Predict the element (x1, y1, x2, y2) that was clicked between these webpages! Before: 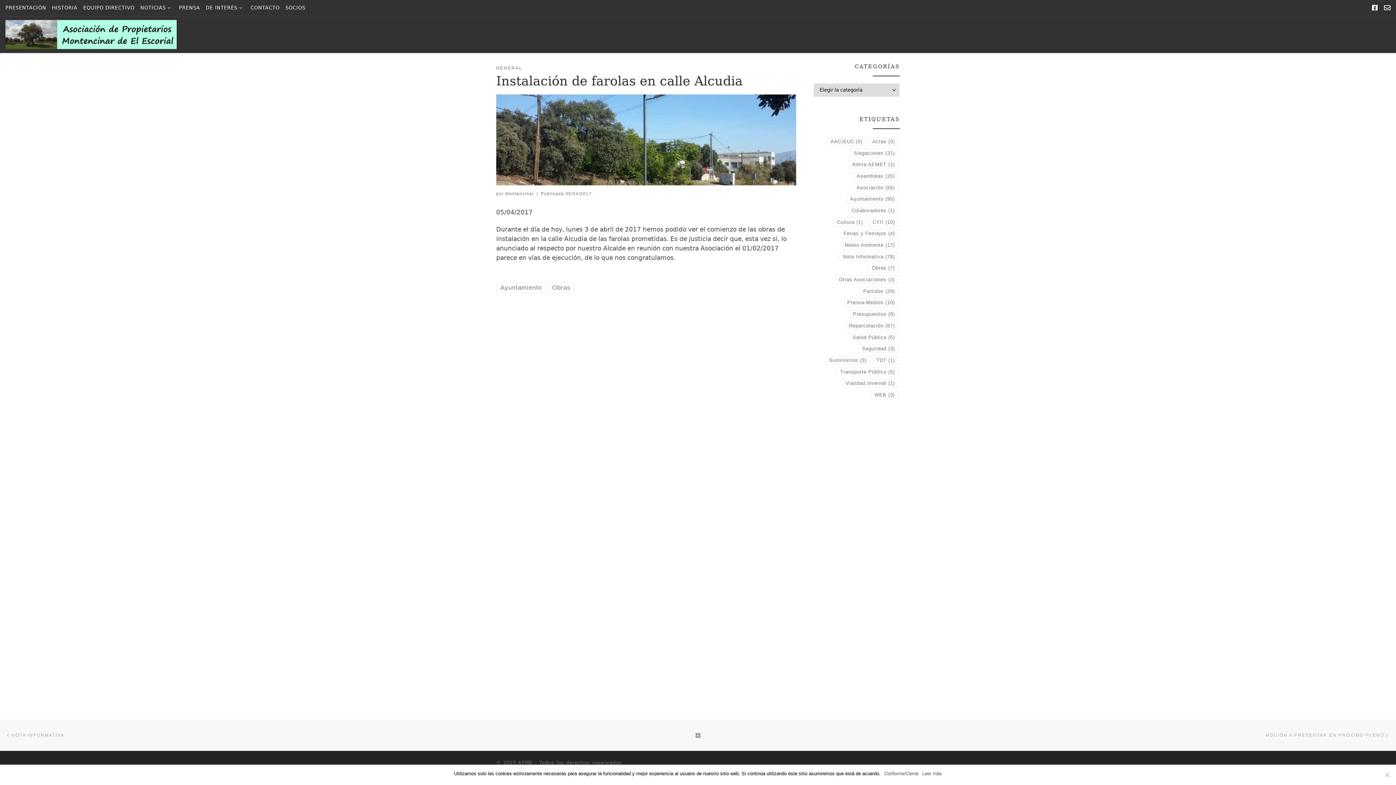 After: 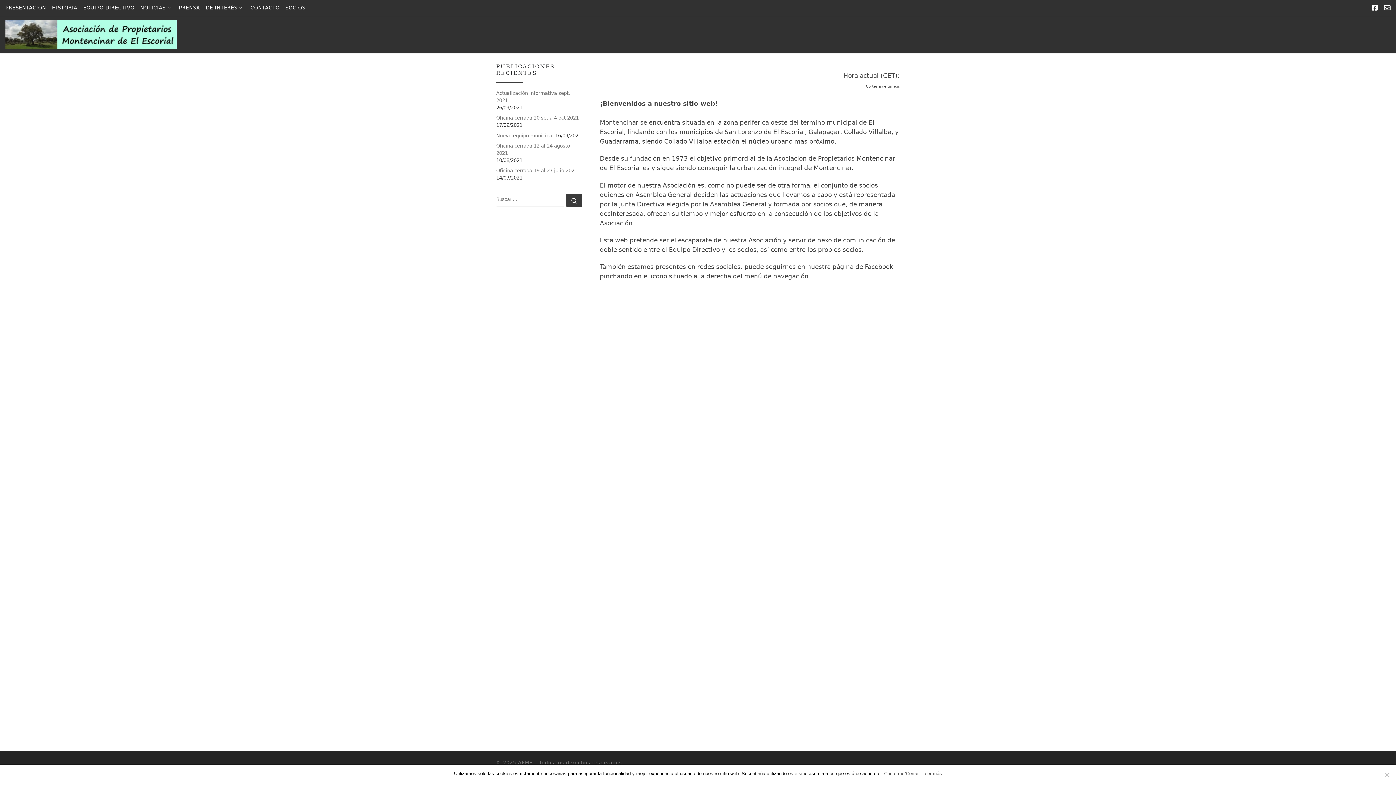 Action: bbox: (5, 26, 176, 40) label: APME | Web Montencinar